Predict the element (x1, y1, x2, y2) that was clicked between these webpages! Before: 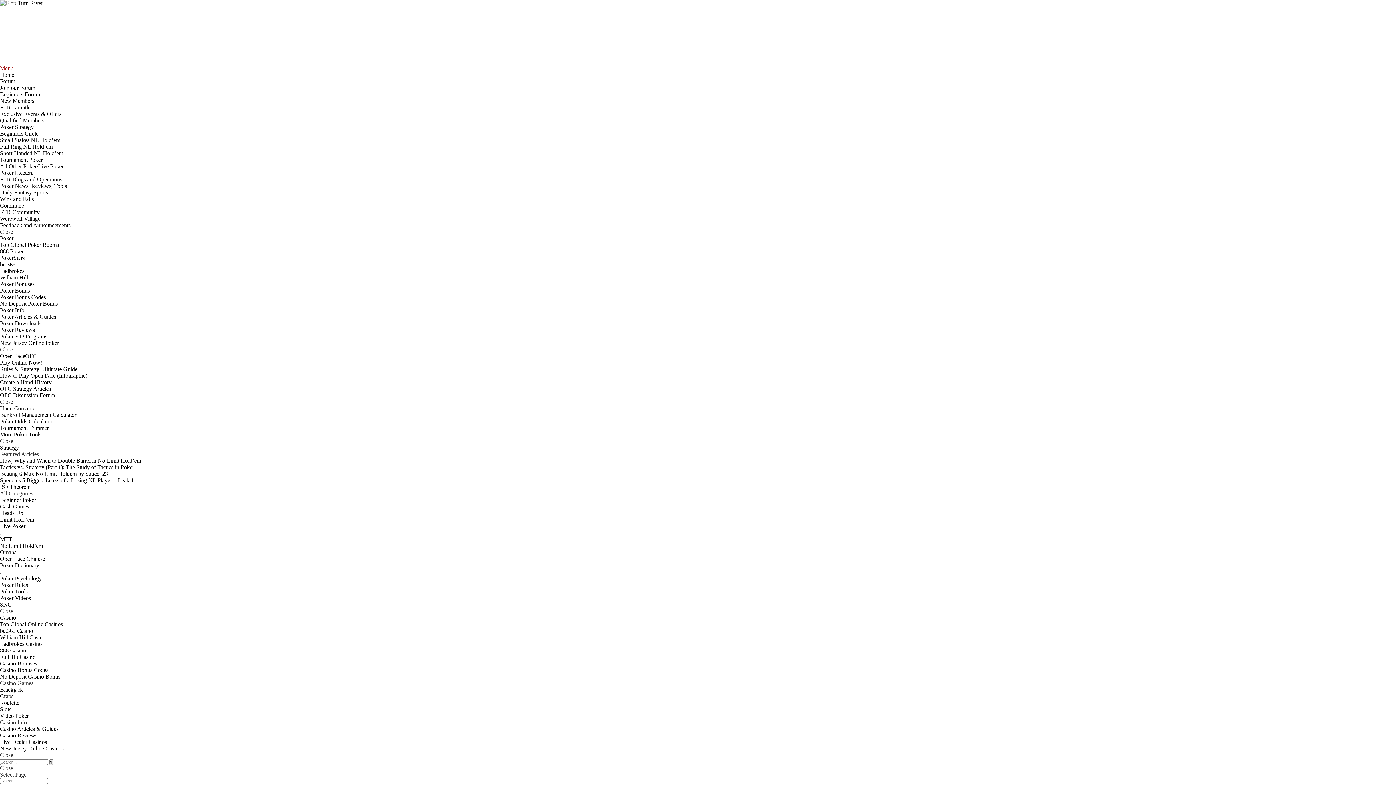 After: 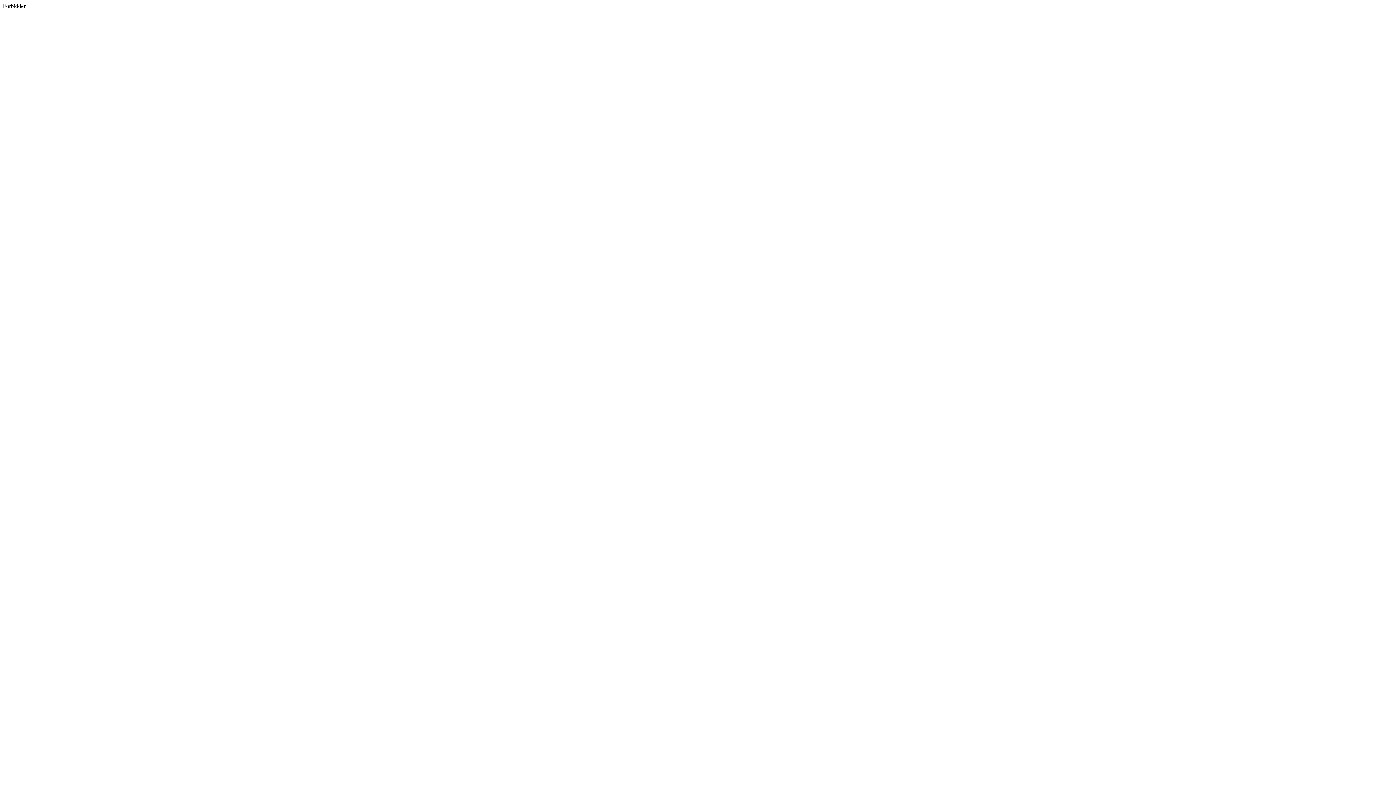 Action: label: Create a Hand History bbox: (0, 379, 51, 385)